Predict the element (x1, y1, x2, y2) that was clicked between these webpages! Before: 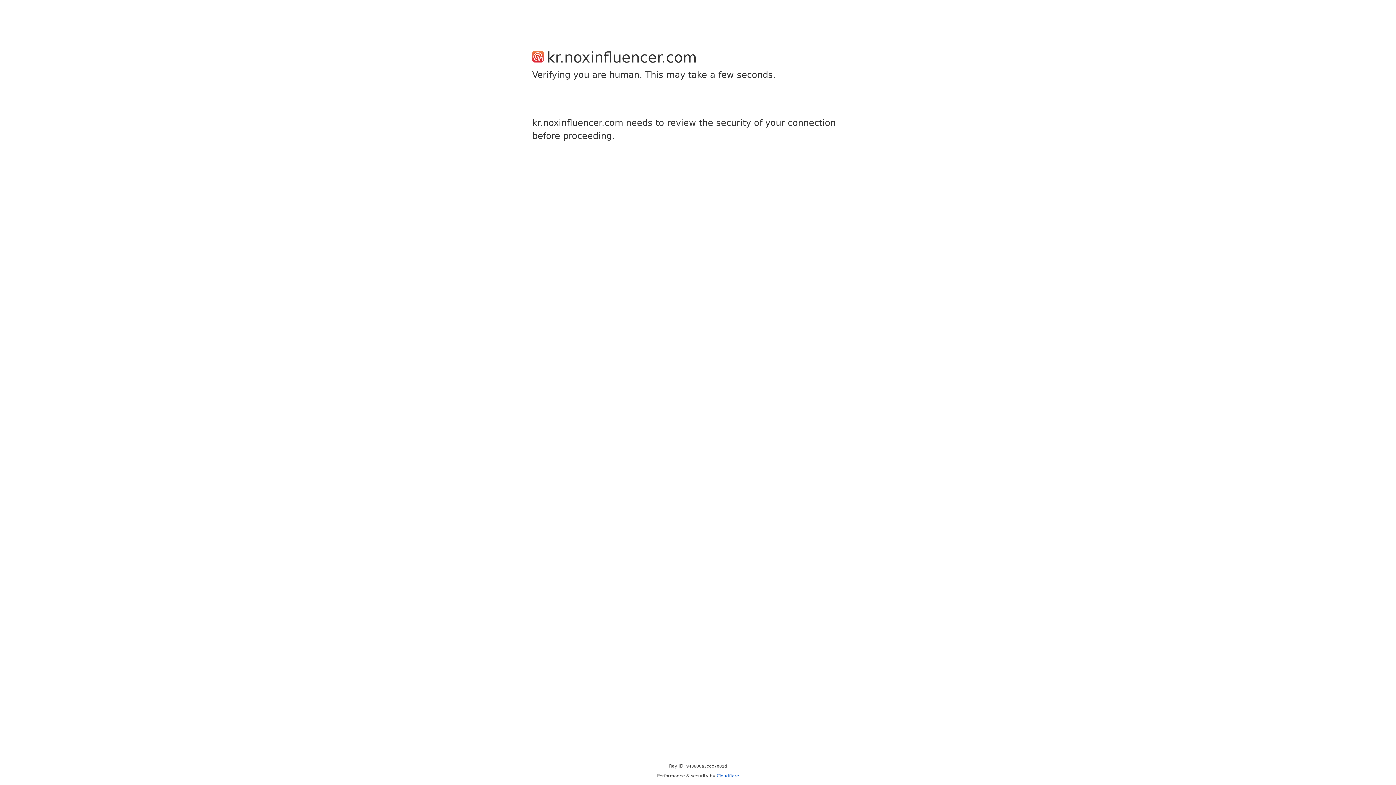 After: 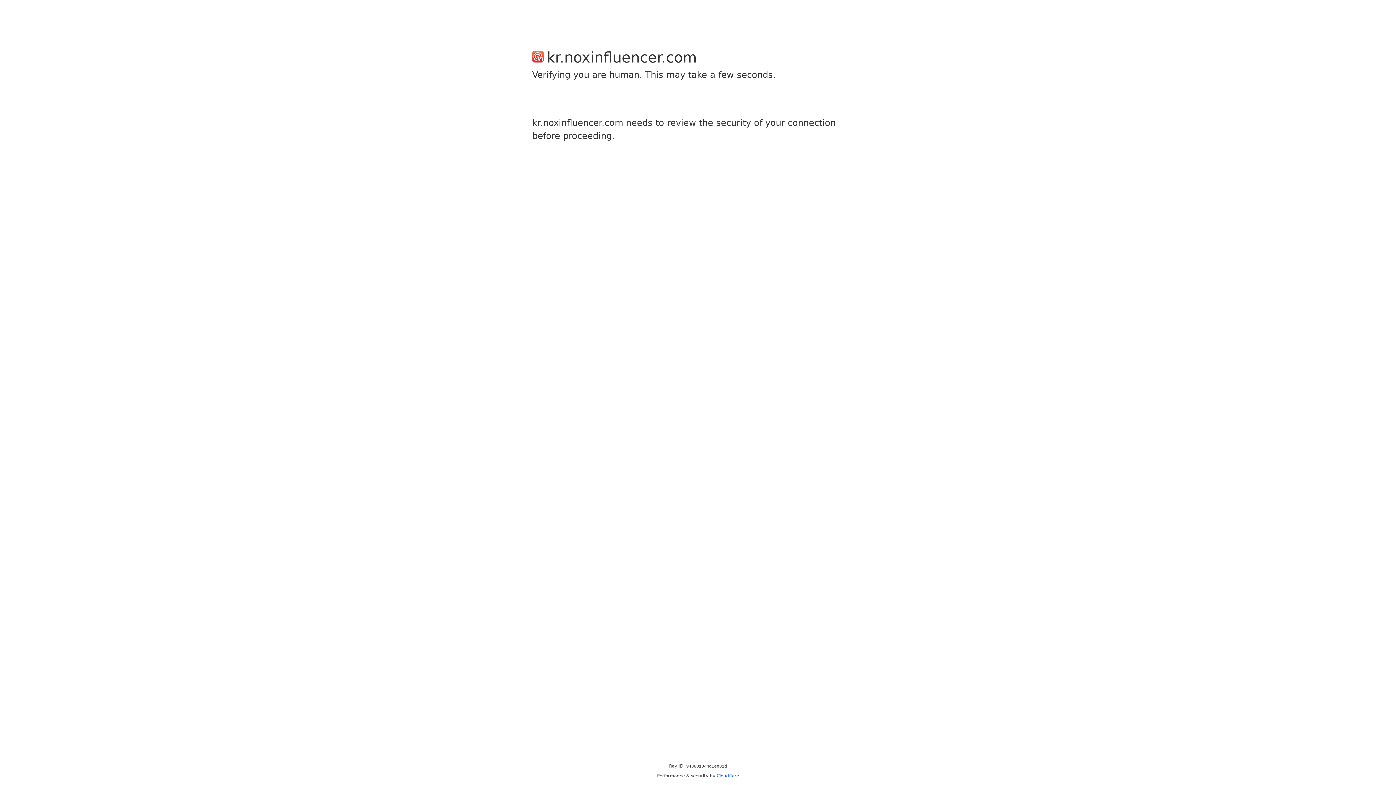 Action: label: Cloudflare bbox: (716, 773, 739, 778)